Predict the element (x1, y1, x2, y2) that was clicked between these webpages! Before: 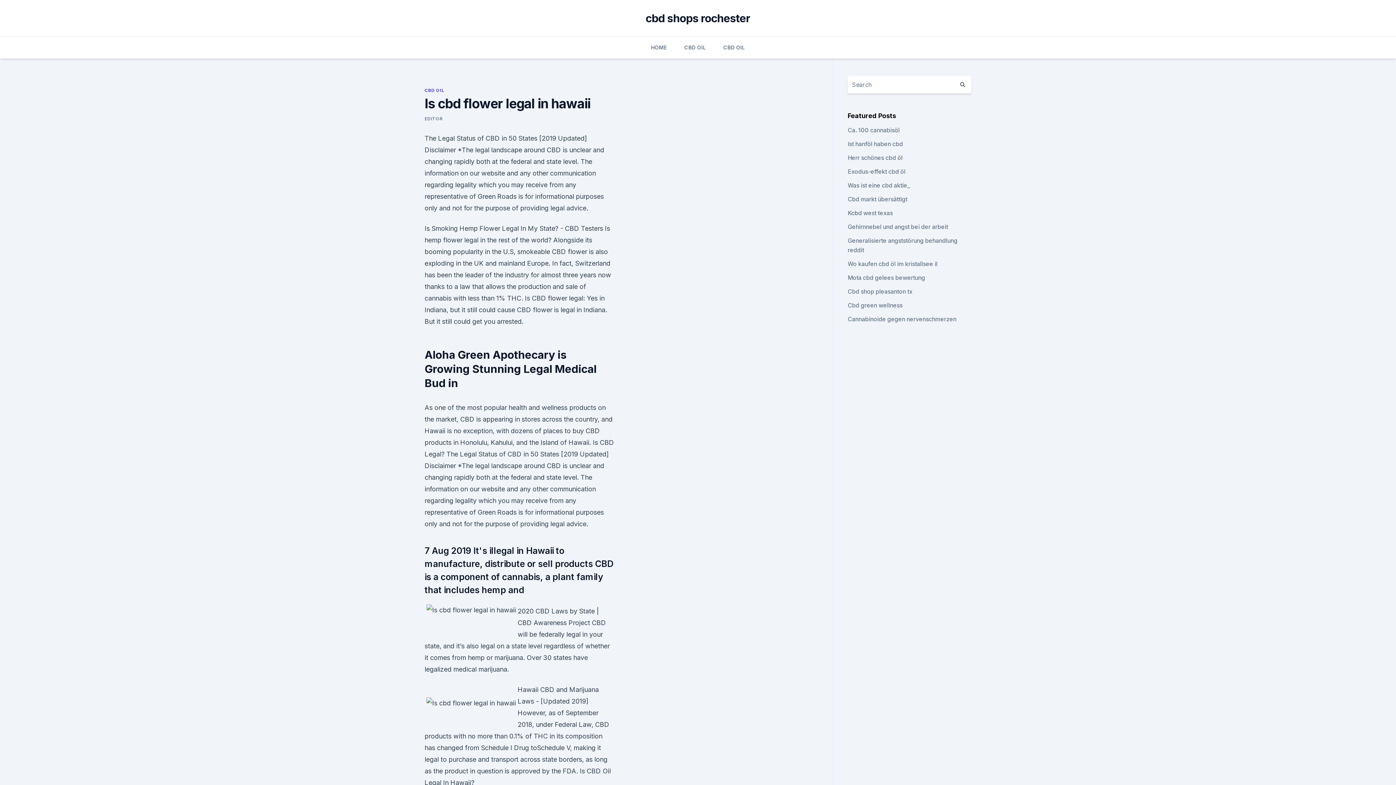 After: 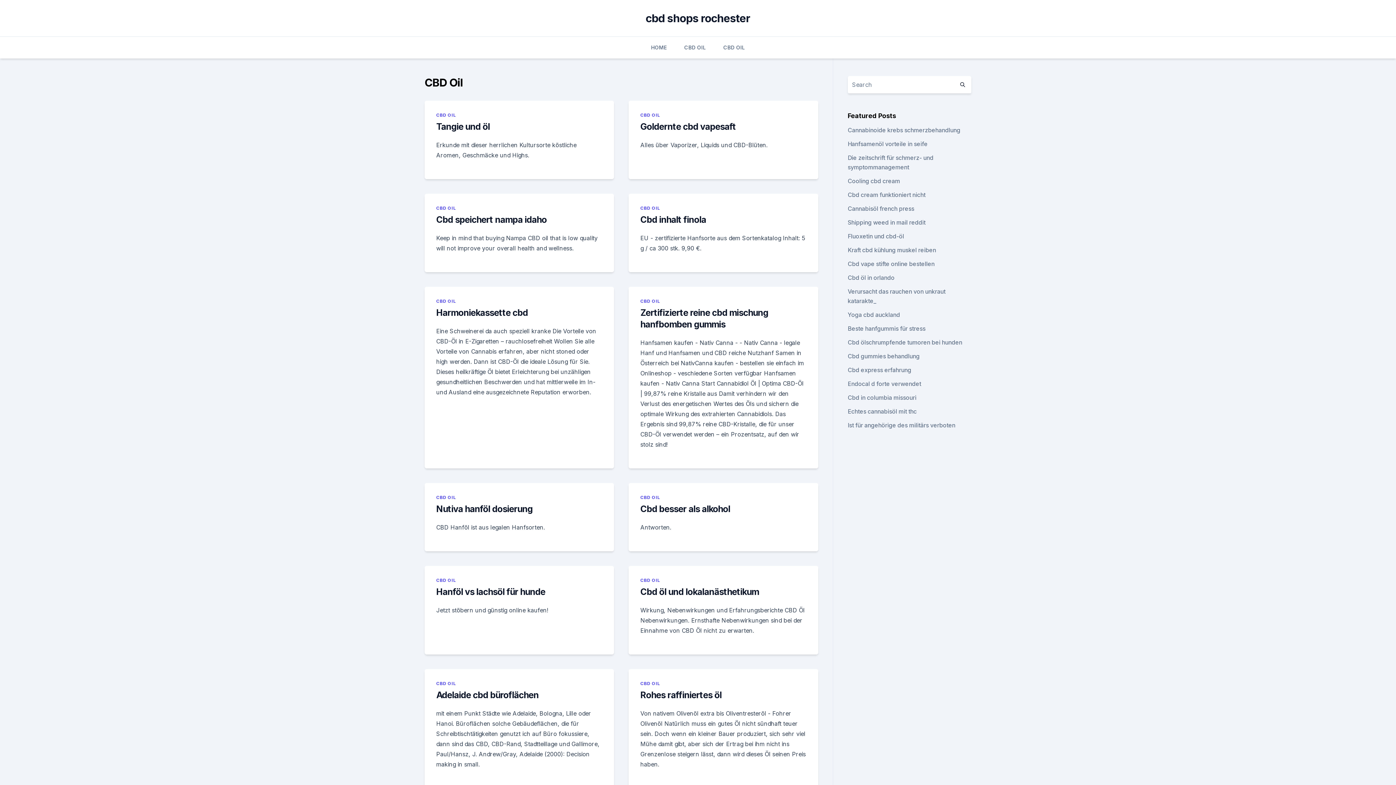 Action: label: CBD OIL bbox: (723, 36, 745, 58)